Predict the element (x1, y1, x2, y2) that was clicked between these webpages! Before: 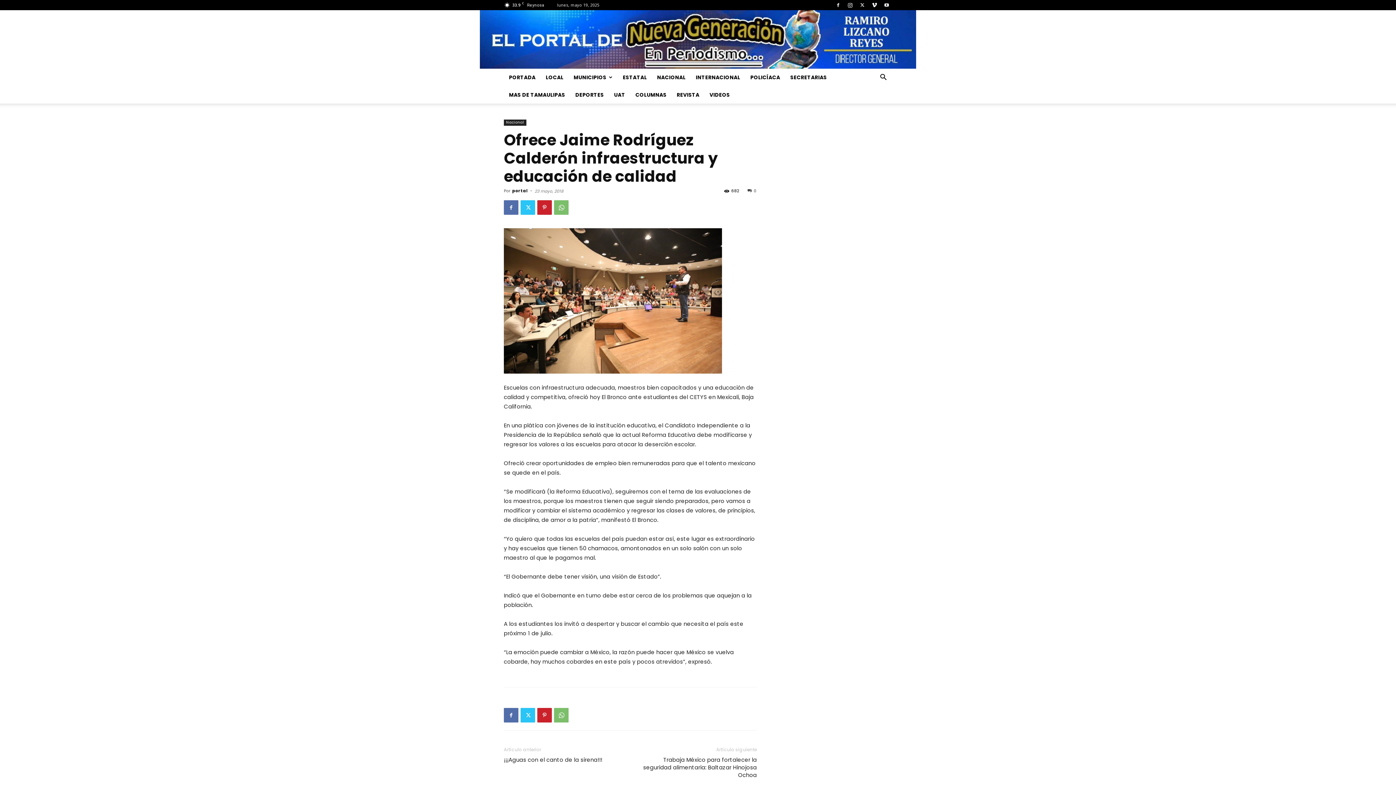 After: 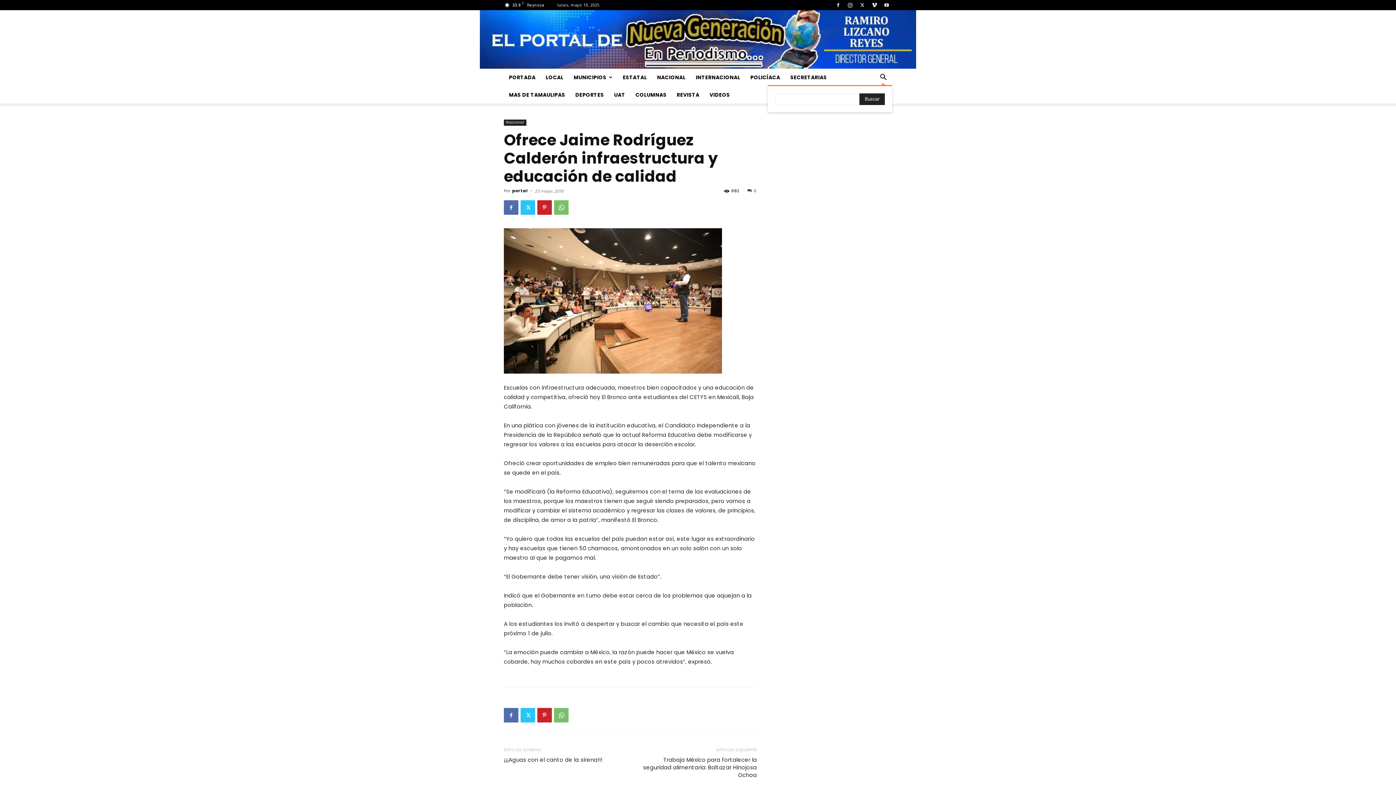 Action: label: Search bbox: (874, 74, 892, 81)